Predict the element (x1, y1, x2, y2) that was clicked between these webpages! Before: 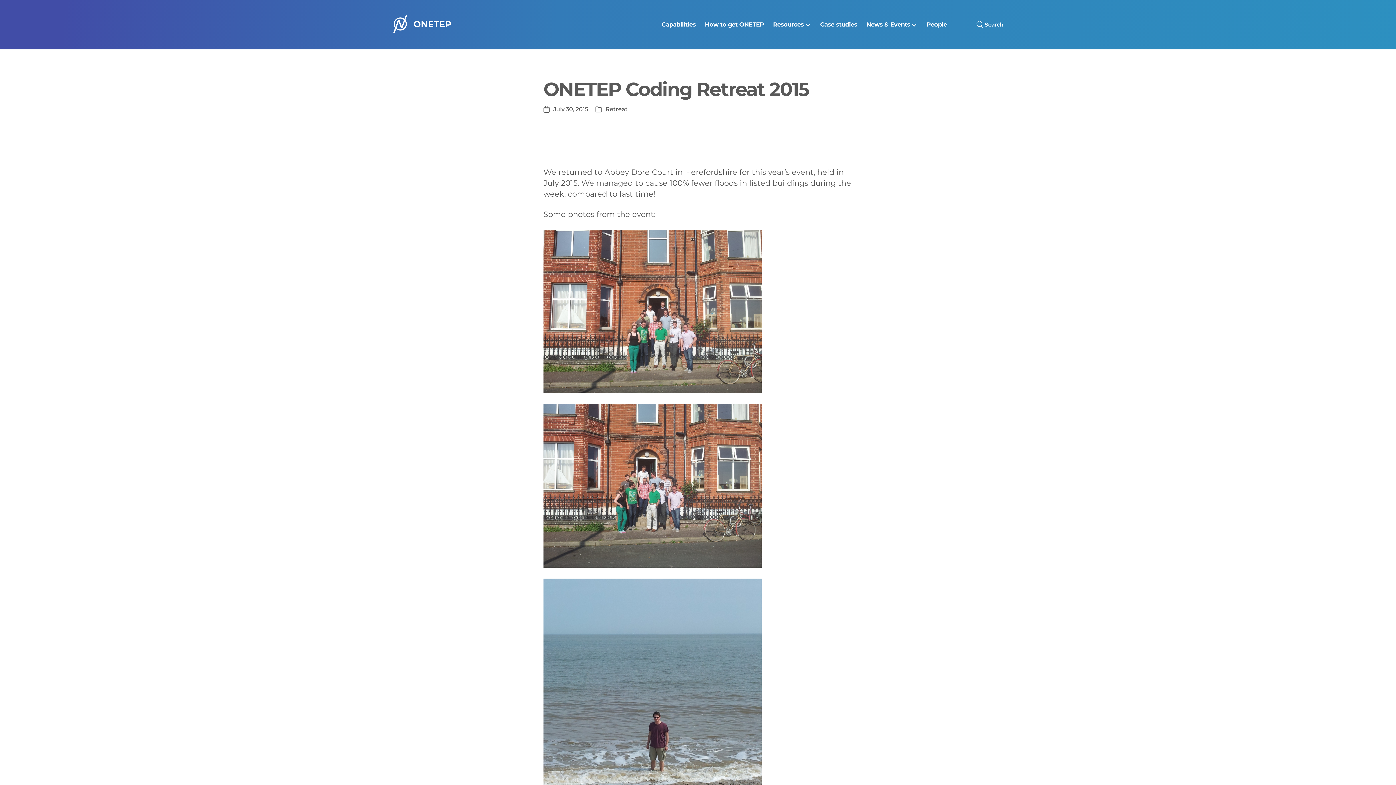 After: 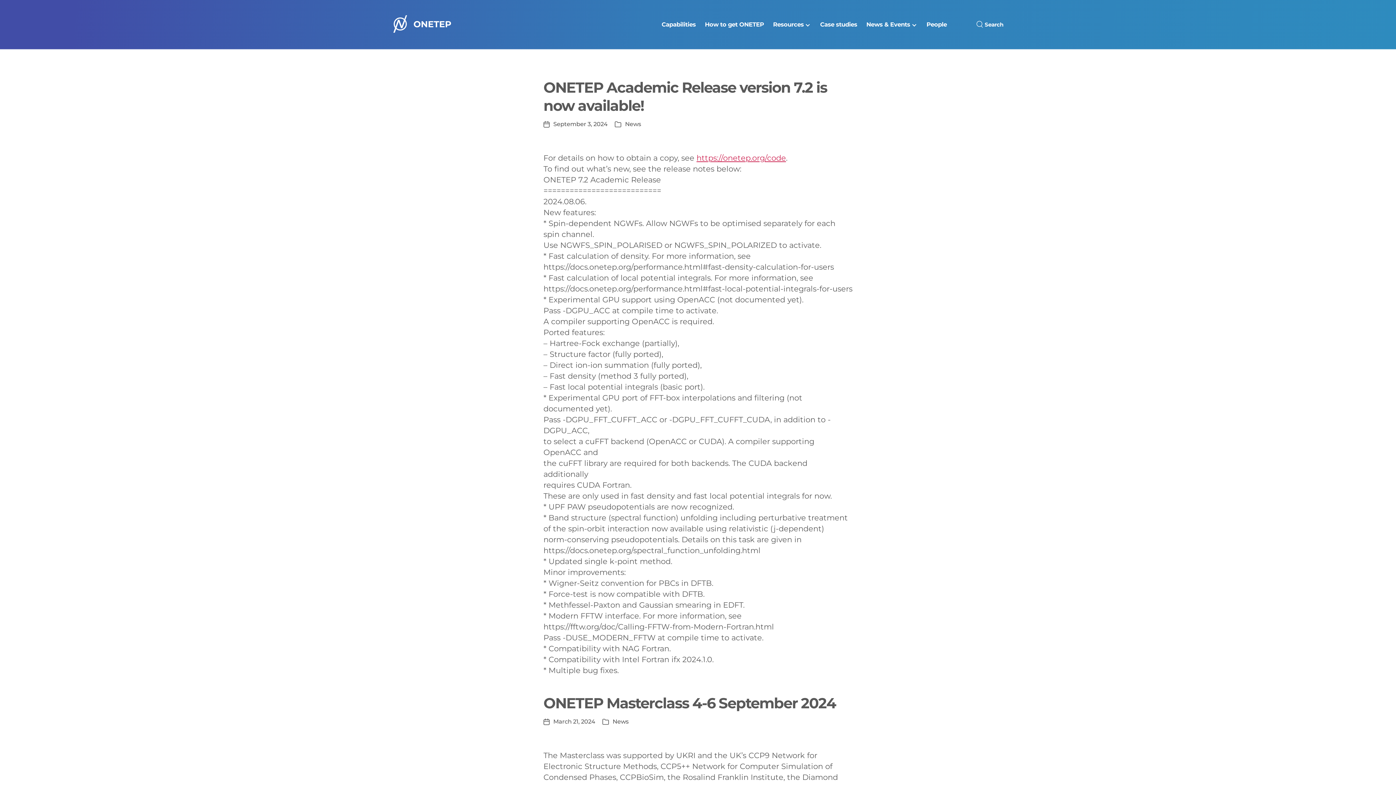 Action: label: News & Events bbox: (866, 21, 917, 28)